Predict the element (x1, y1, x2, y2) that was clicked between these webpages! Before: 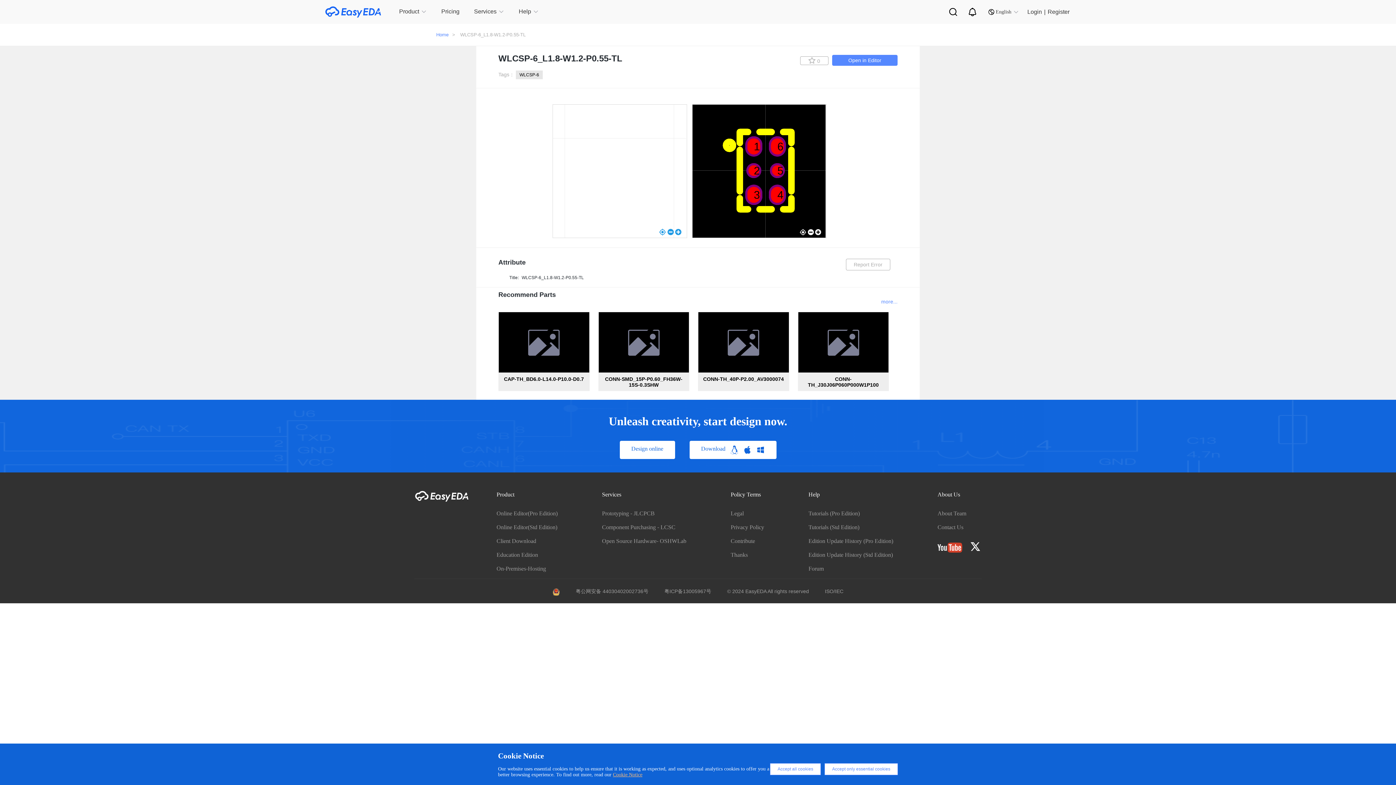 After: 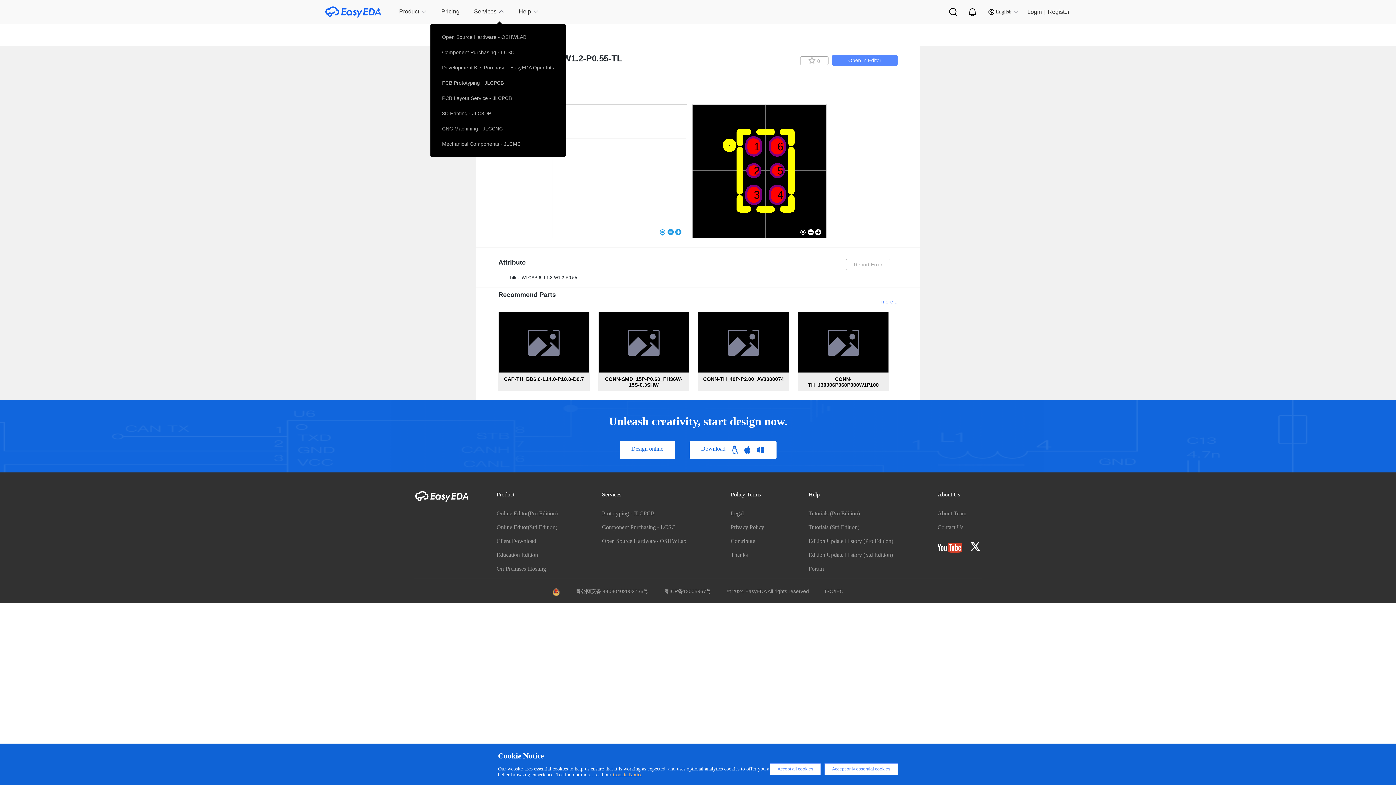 Action: bbox: (474, -2, 504, 26) label: Services